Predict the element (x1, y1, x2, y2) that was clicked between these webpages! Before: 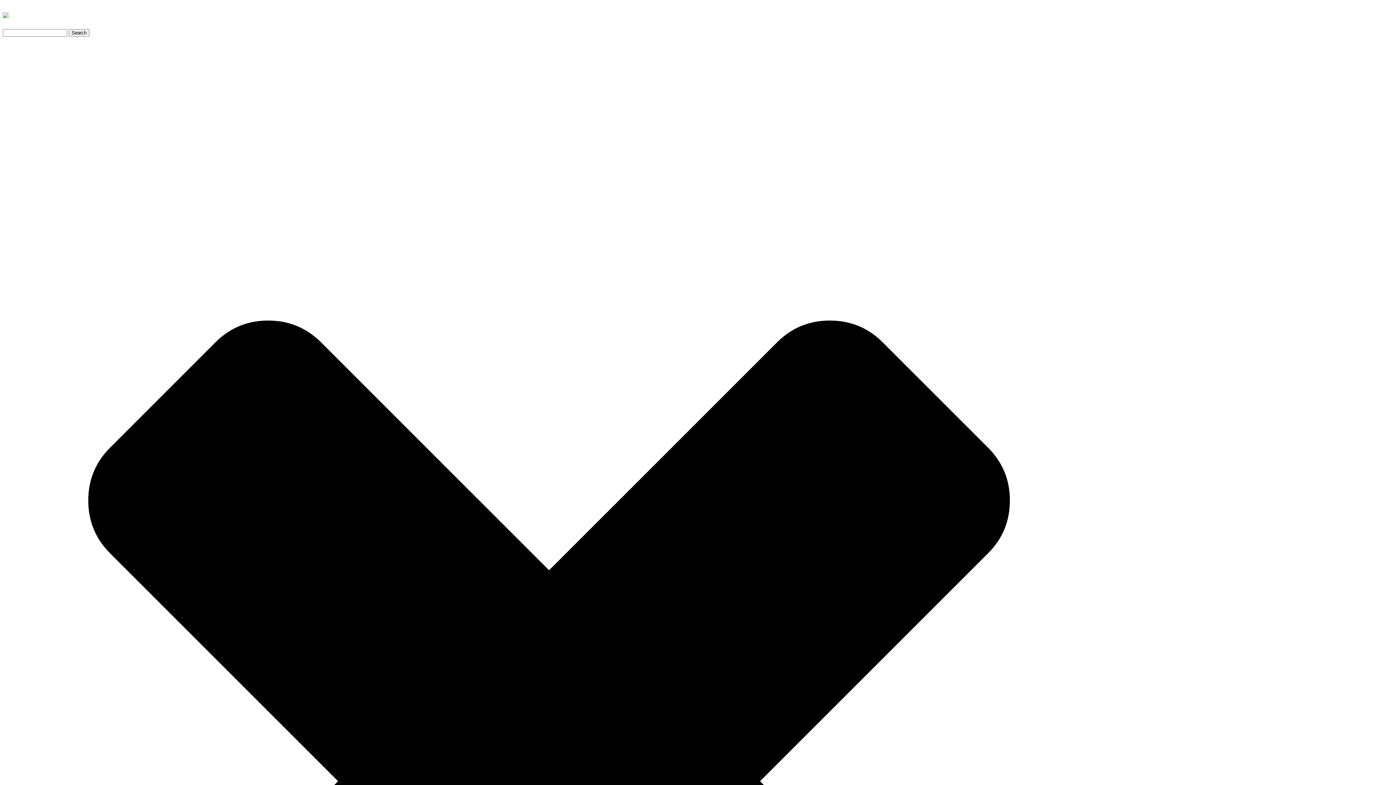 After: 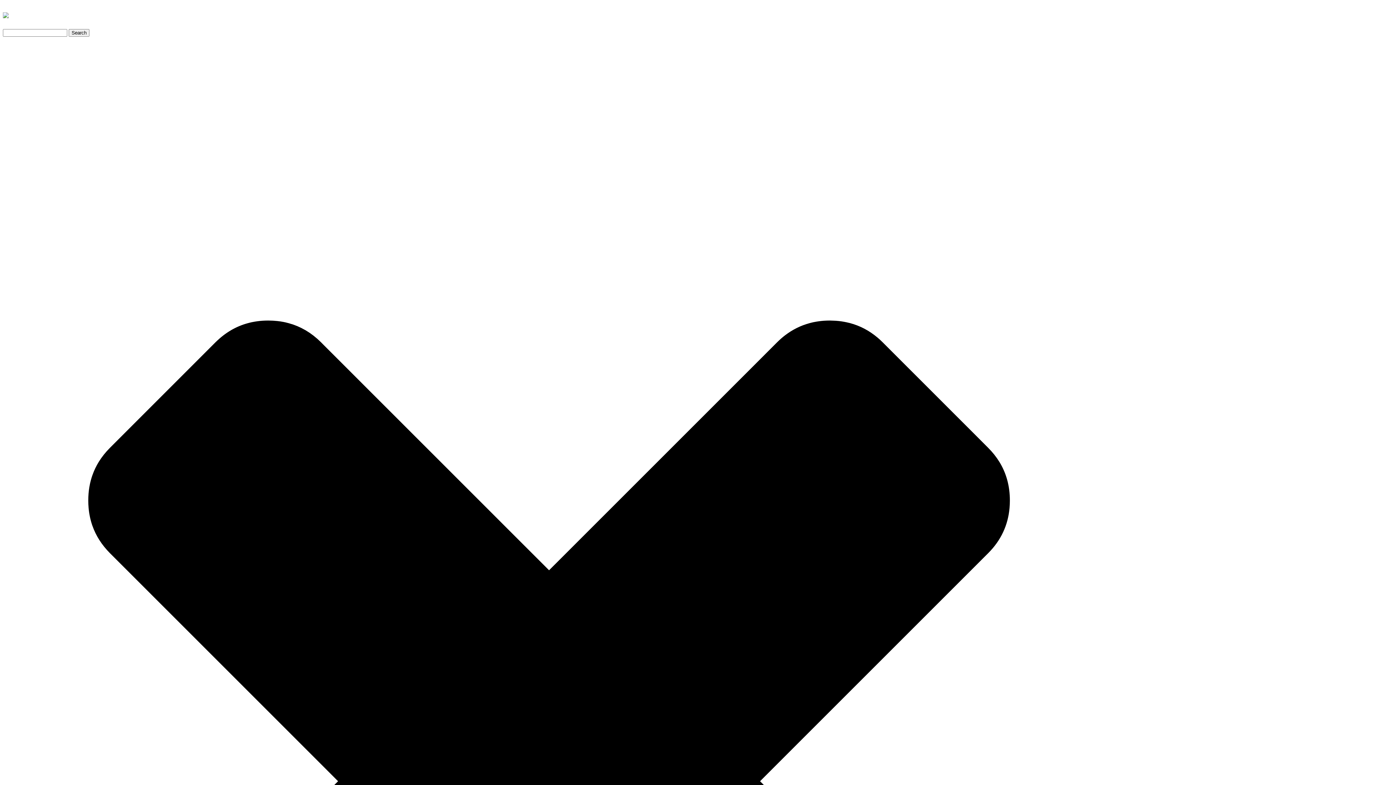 Action: bbox: (2, 7, 8, 20)